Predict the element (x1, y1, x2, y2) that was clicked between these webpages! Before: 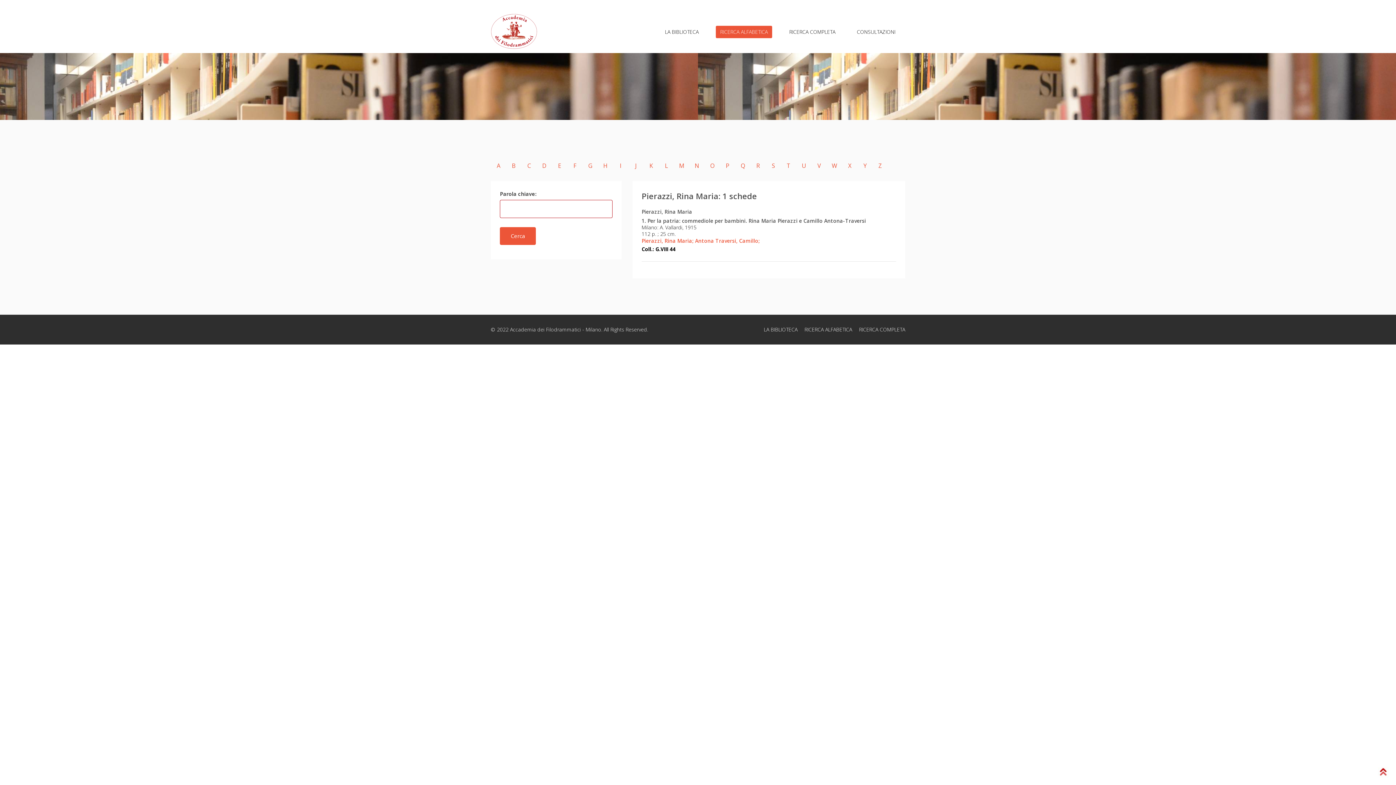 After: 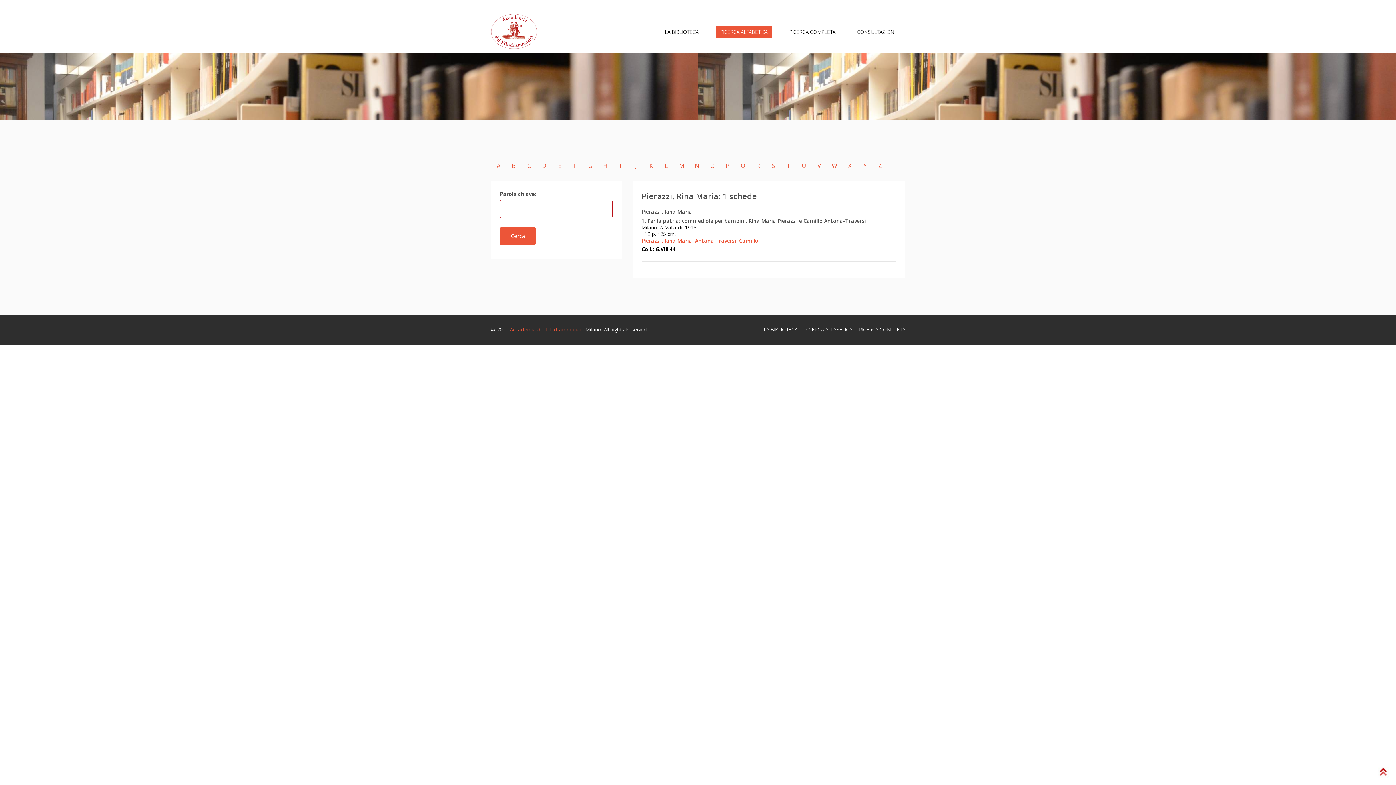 Action: bbox: (510, 326, 581, 333) label: Accademia dei Filodrammatici